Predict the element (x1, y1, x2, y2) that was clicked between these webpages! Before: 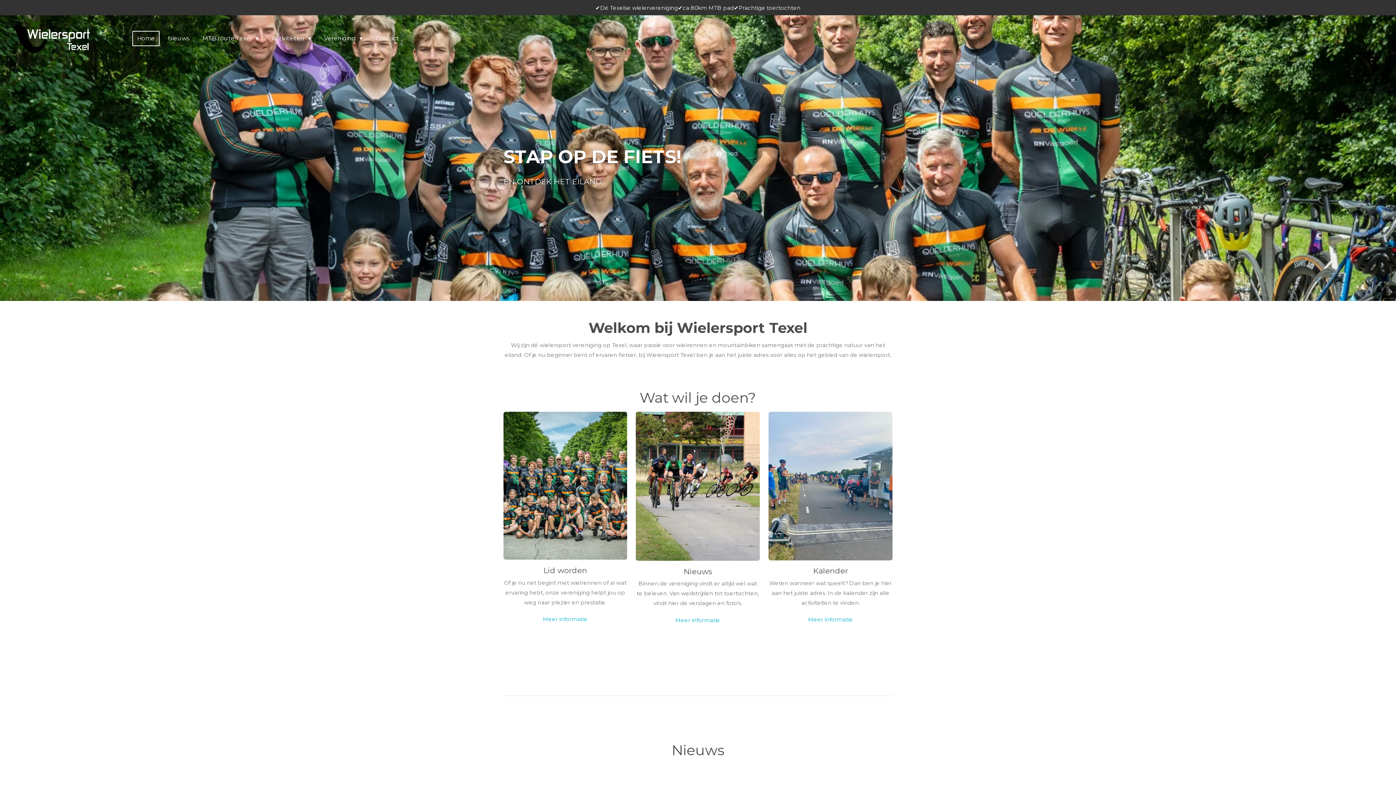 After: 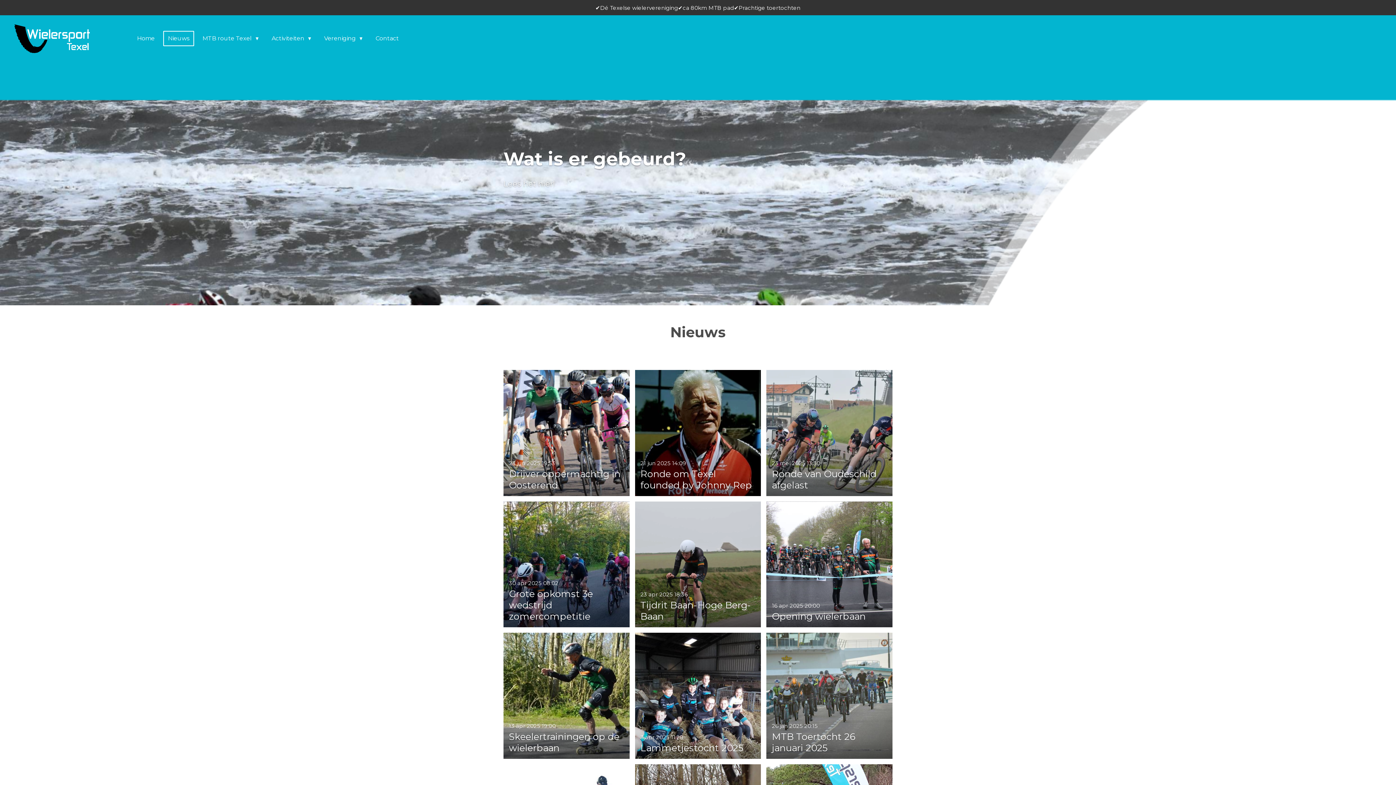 Action: bbox: (163, 31, 194, 46) label: Nieuws